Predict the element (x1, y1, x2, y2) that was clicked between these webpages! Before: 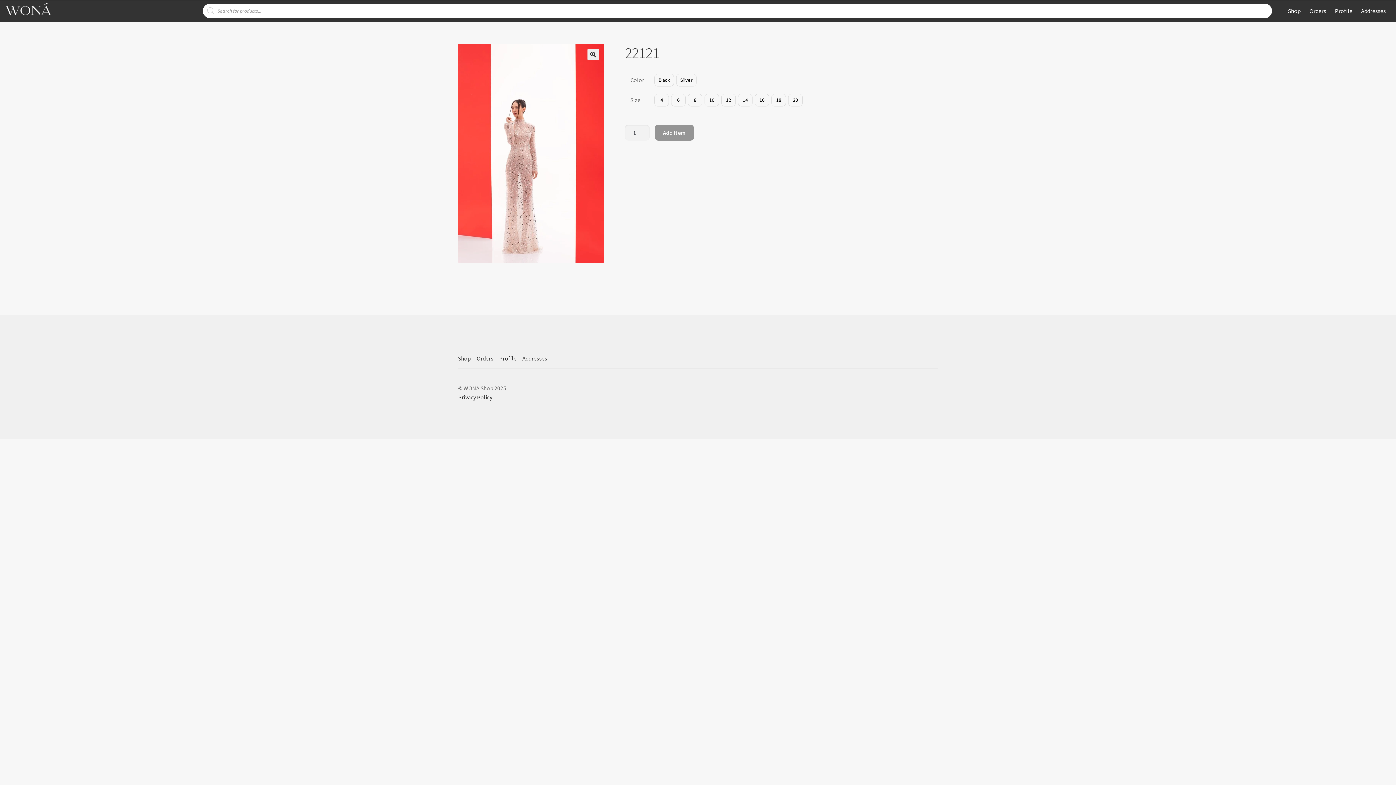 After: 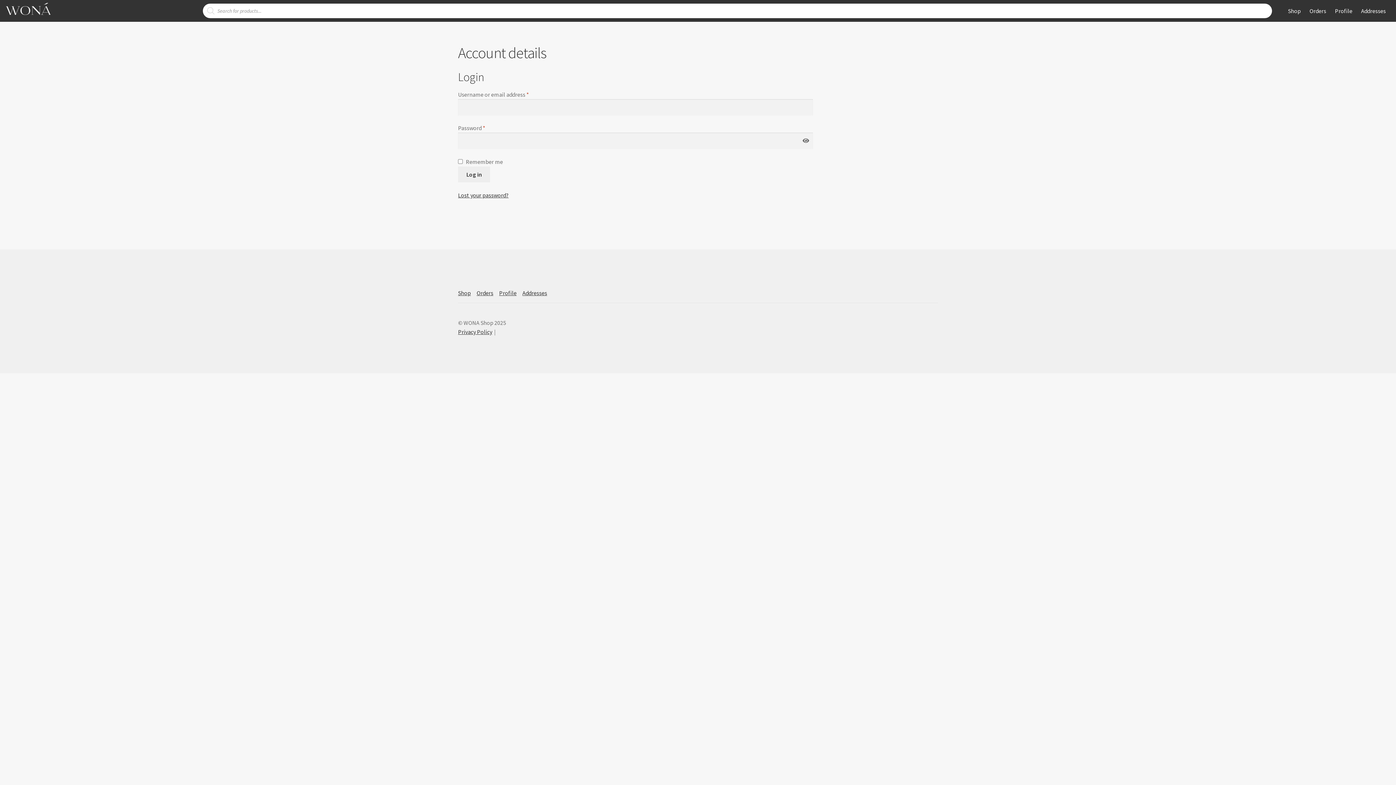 Action: label: Profile bbox: (1330, 2, 1357, 19)